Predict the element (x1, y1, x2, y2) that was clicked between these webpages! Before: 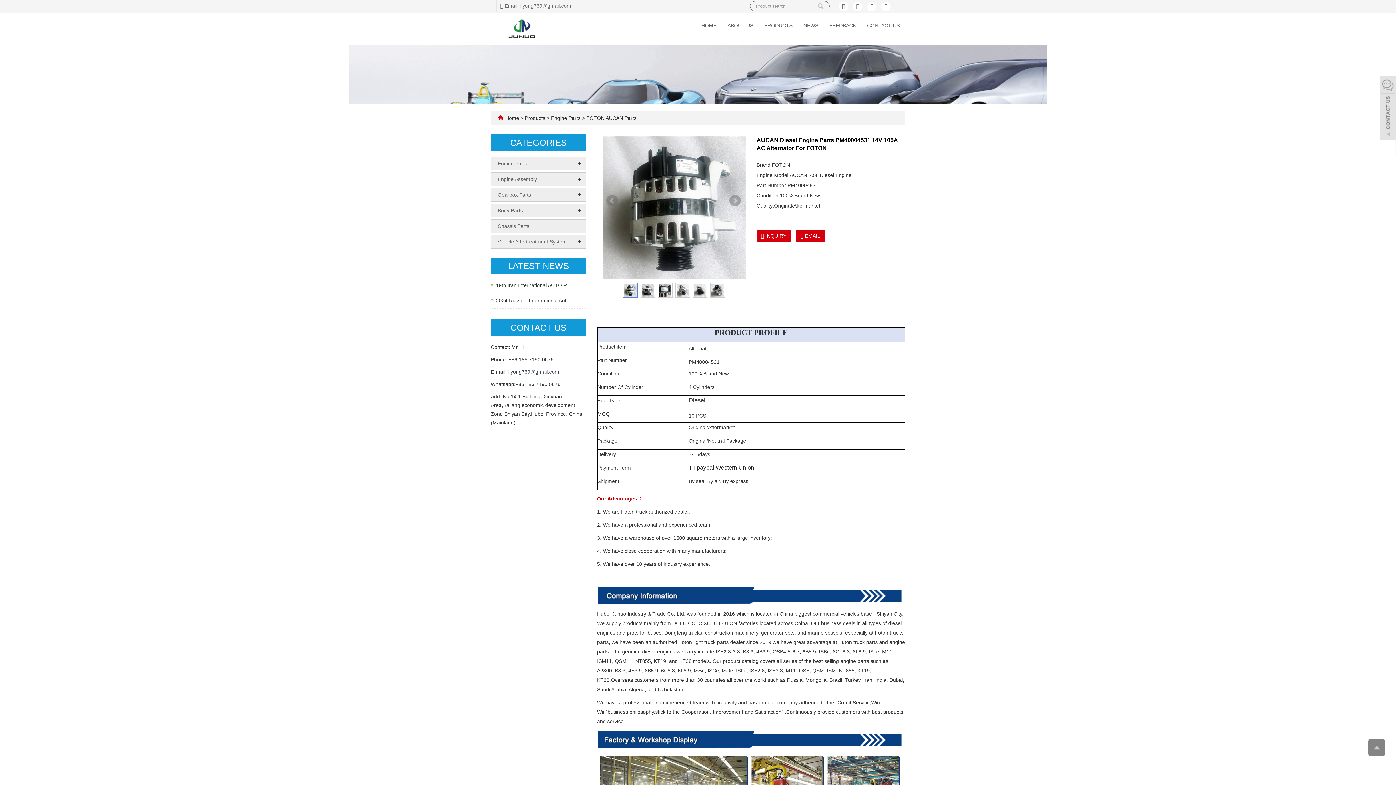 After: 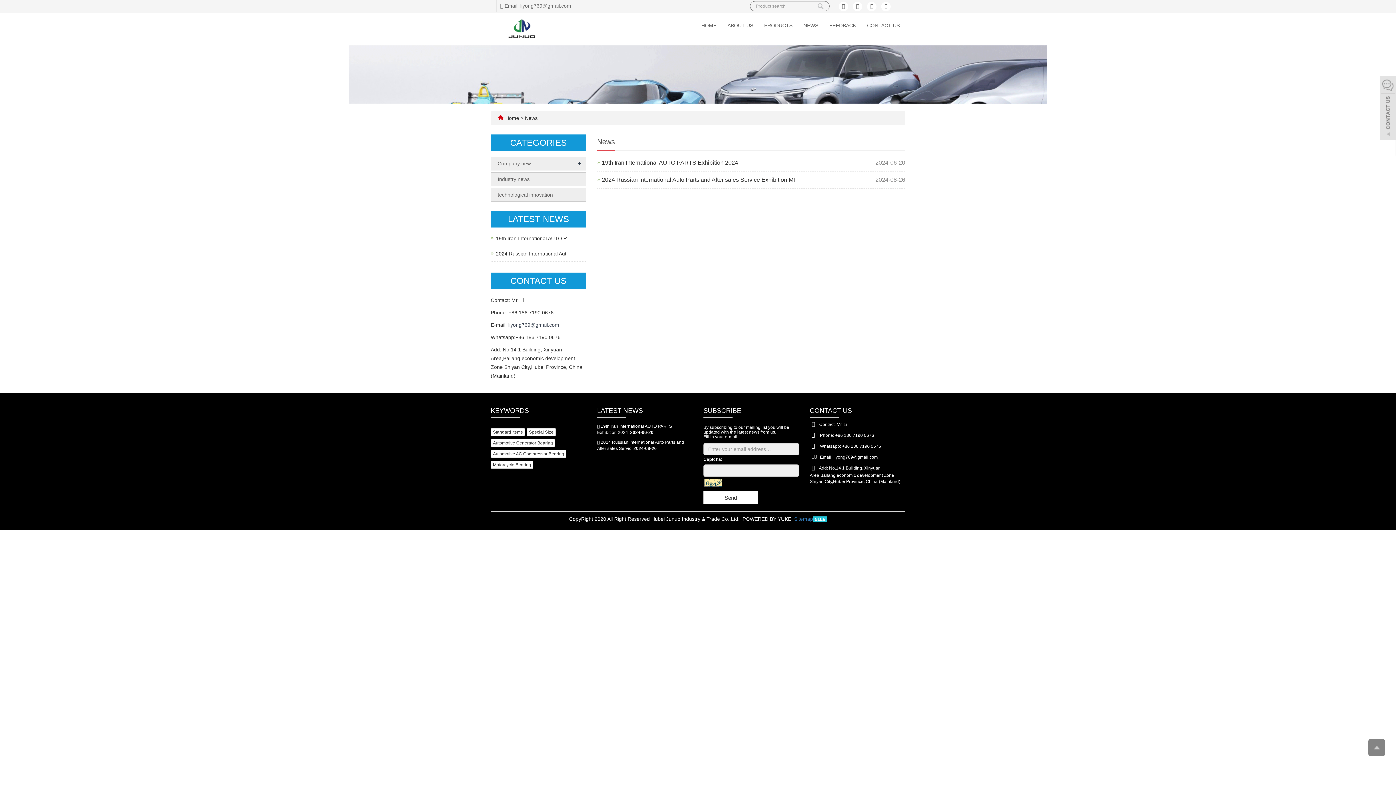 Action: bbox: (798, 12, 824, 38) label: NEWS